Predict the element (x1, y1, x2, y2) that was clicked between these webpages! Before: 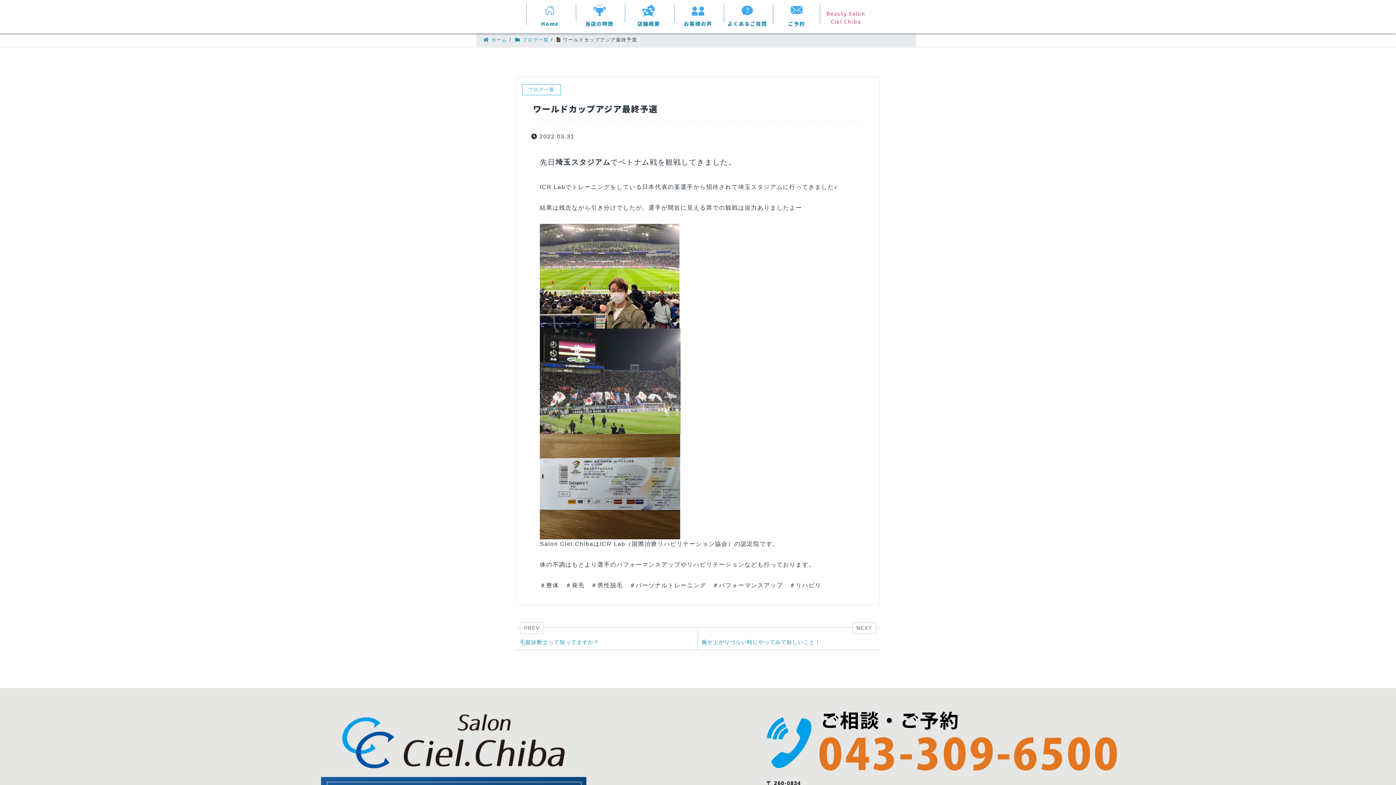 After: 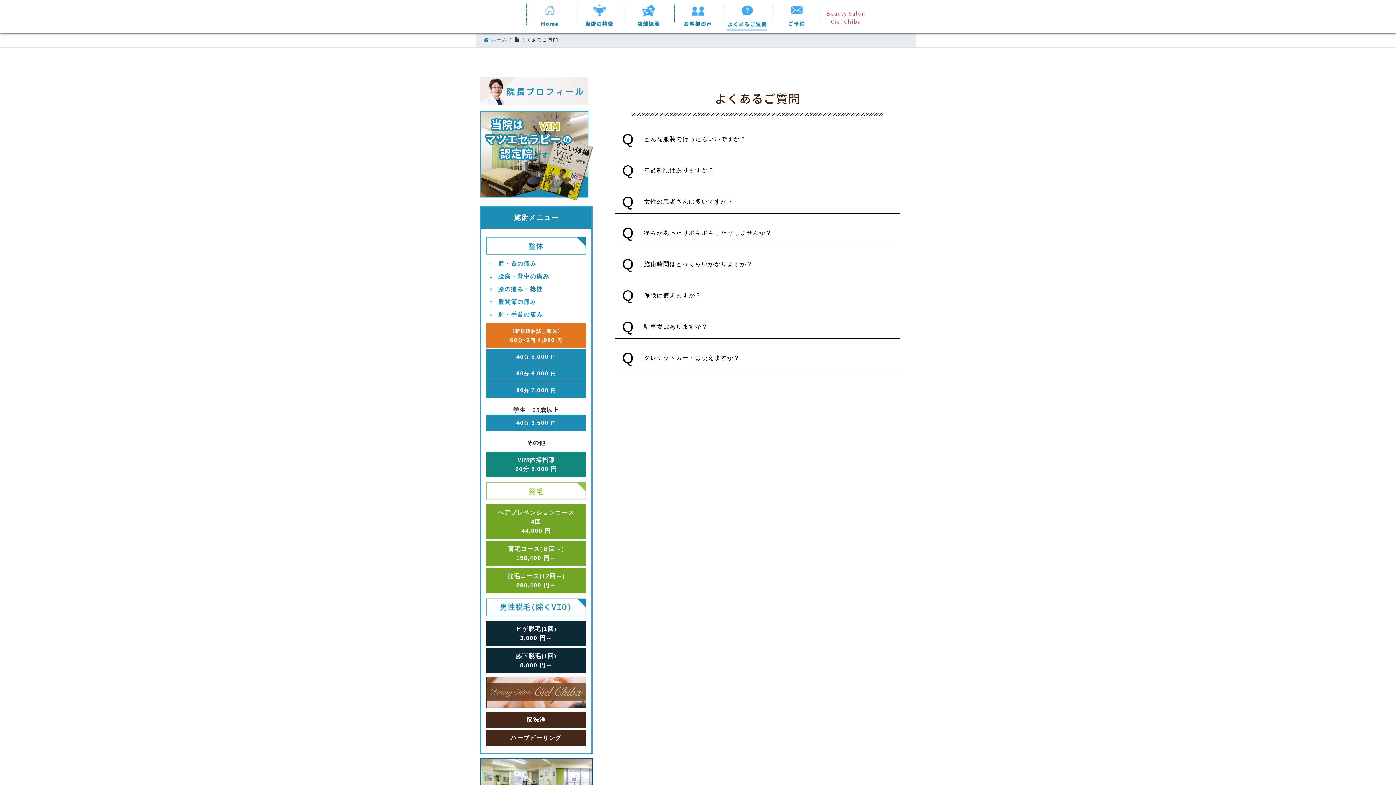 Action: label: よくあるご質問 bbox: (723, 16, 771, 30)